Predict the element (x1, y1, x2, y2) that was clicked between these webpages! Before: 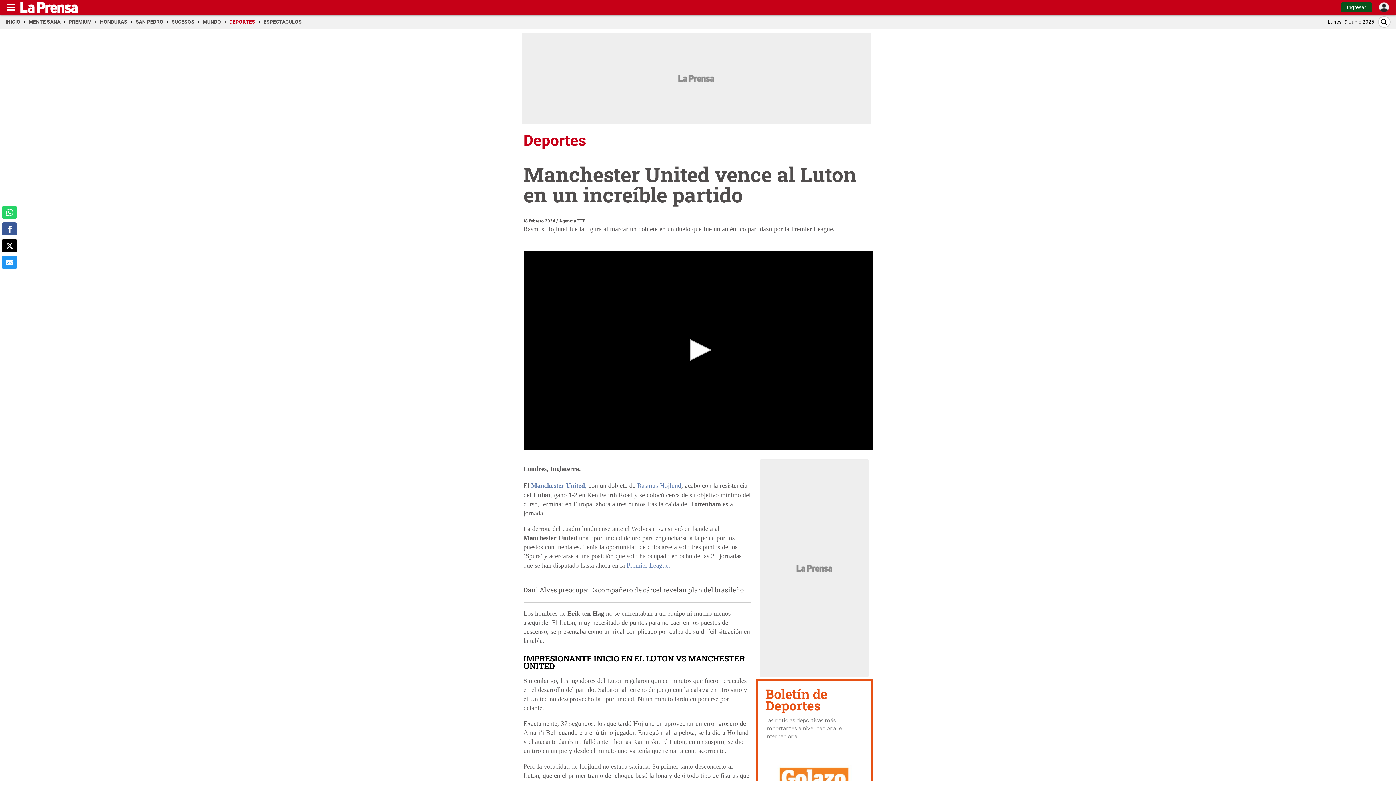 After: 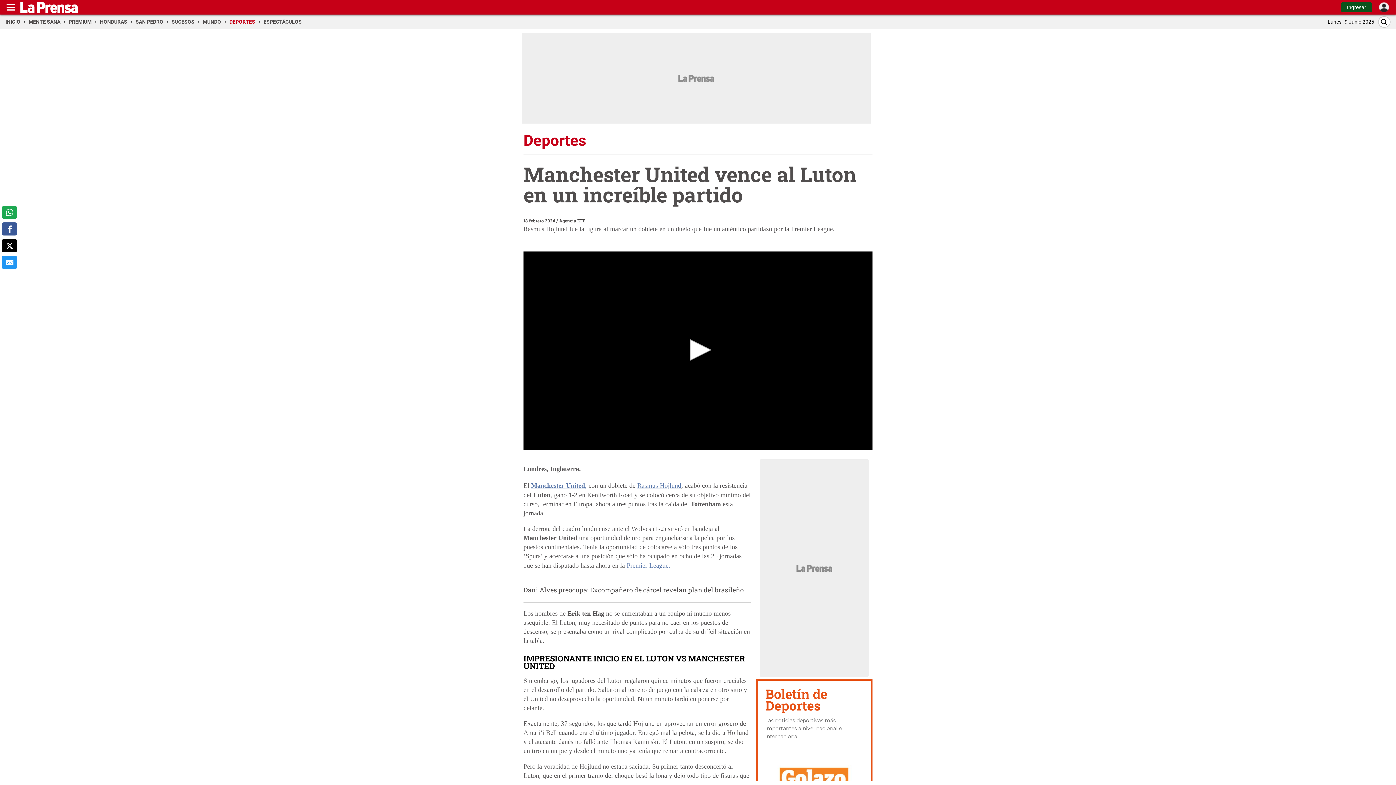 Action: bbox: (1, 206, 17, 219) label: comparte a whatsapp